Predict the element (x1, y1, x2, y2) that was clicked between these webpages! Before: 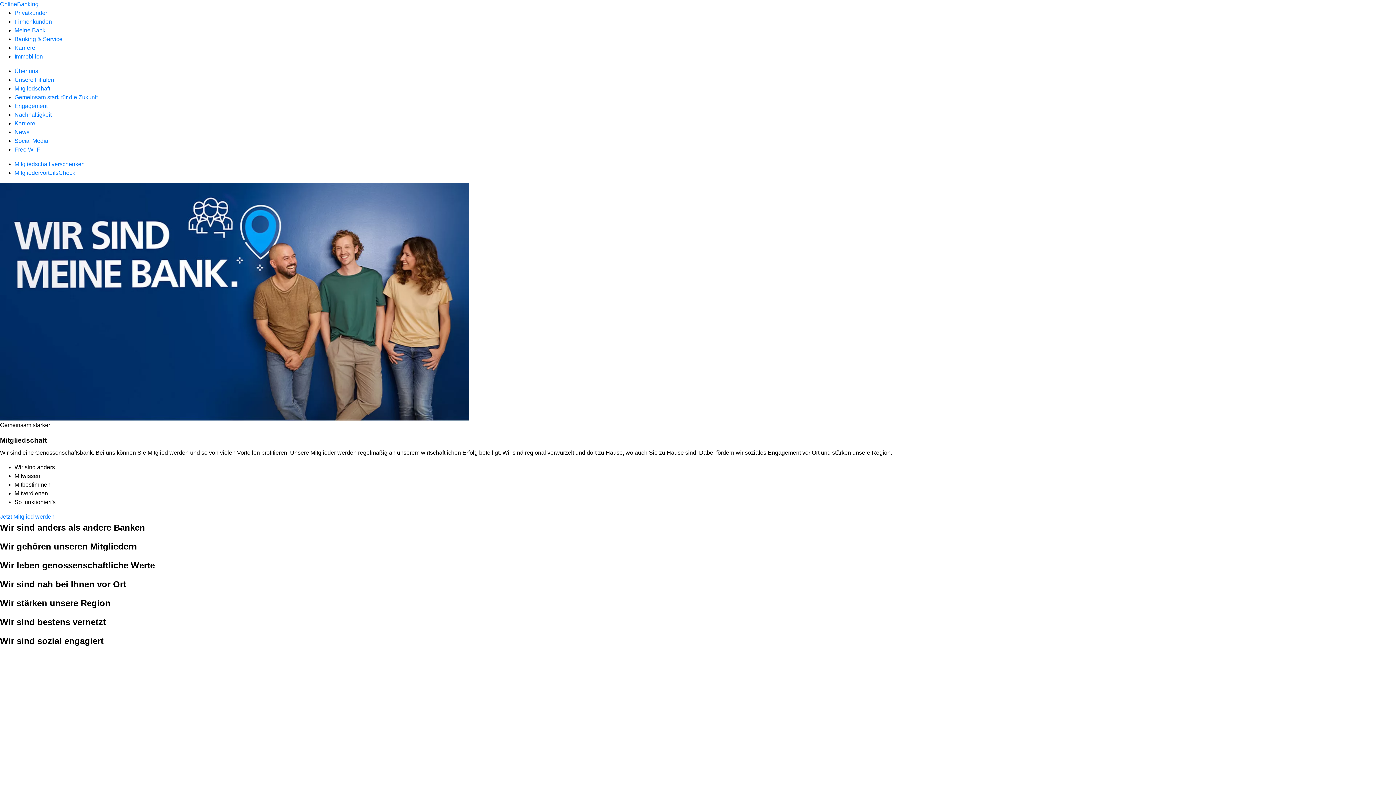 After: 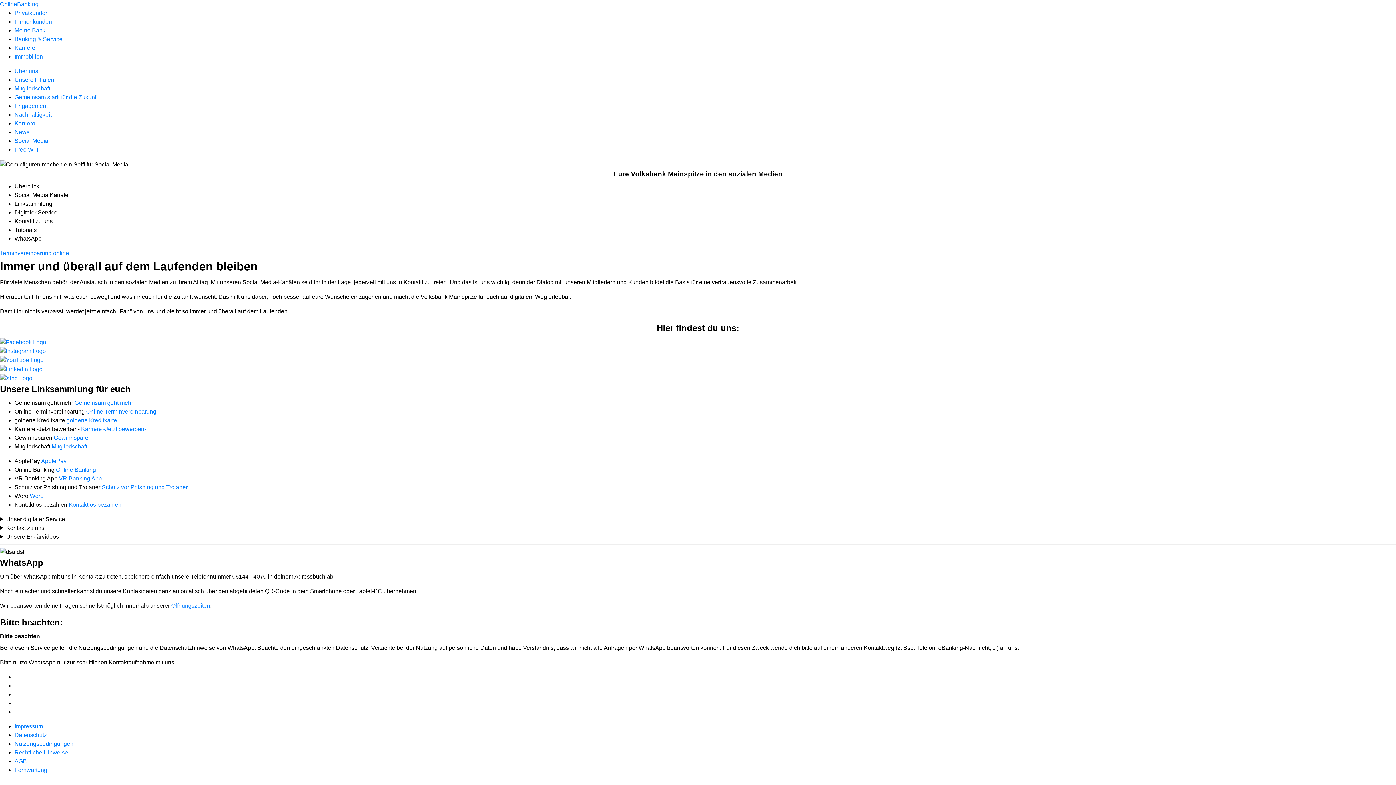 Action: label: Social Media bbox: (14, 137, 48, 144)